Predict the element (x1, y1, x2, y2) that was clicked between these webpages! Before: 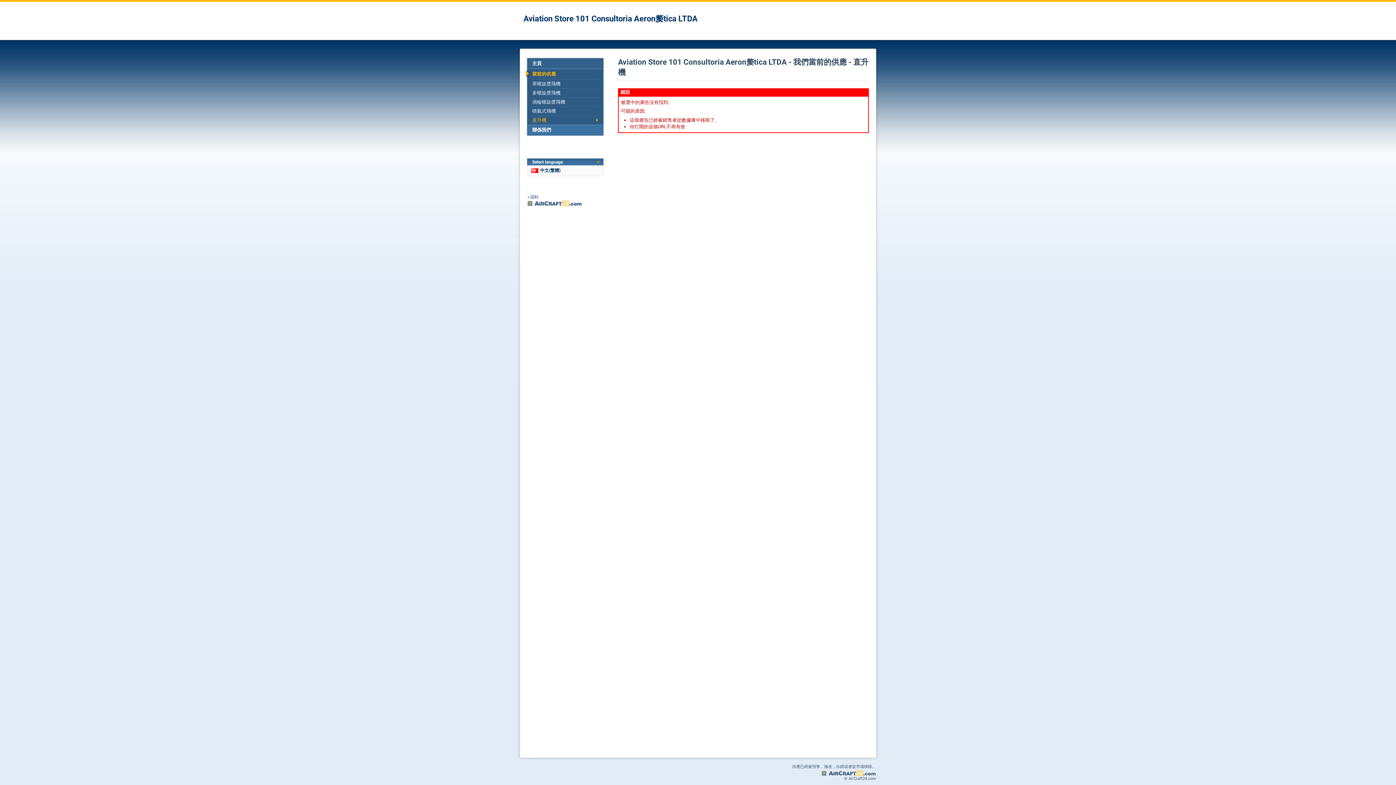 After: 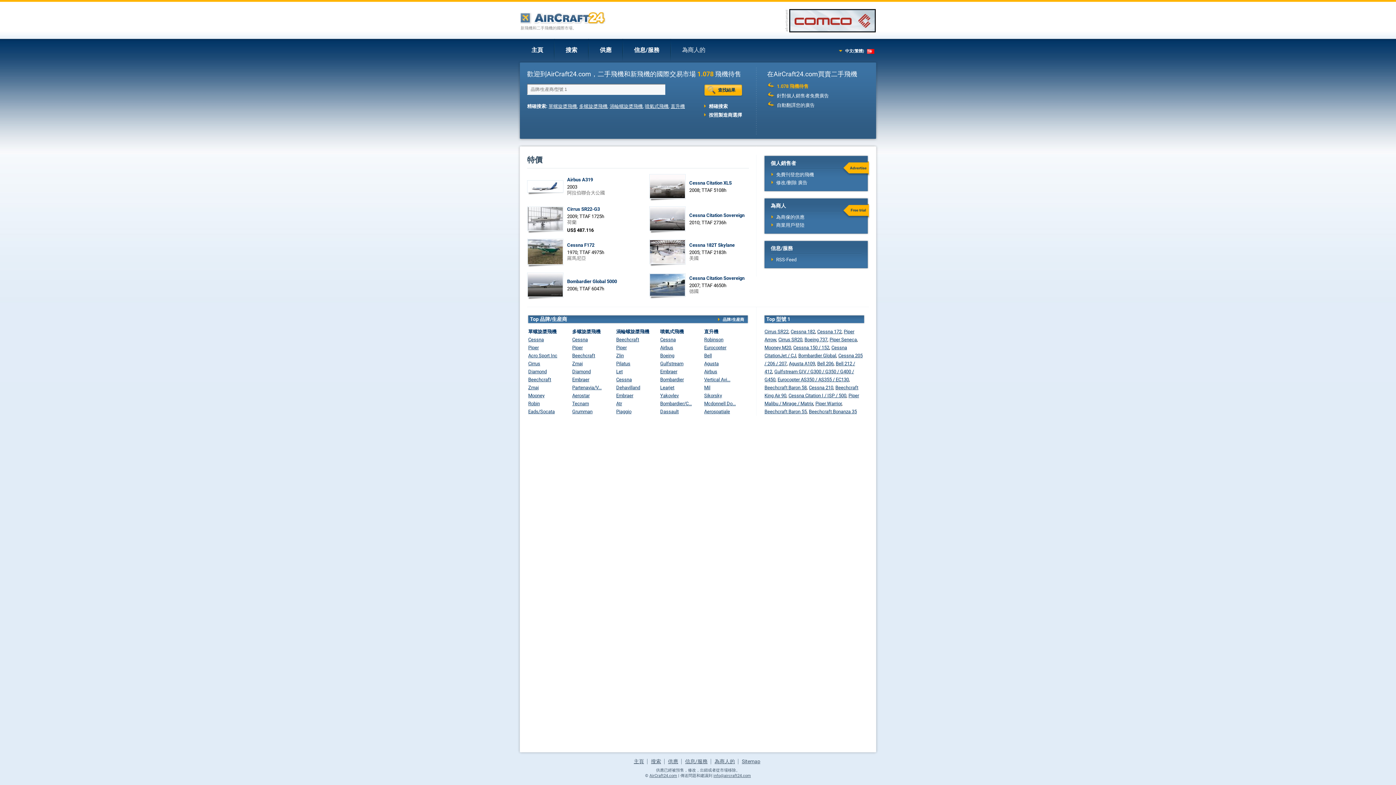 Action: bbox: (527, 194, 603, 206) label: « 回到